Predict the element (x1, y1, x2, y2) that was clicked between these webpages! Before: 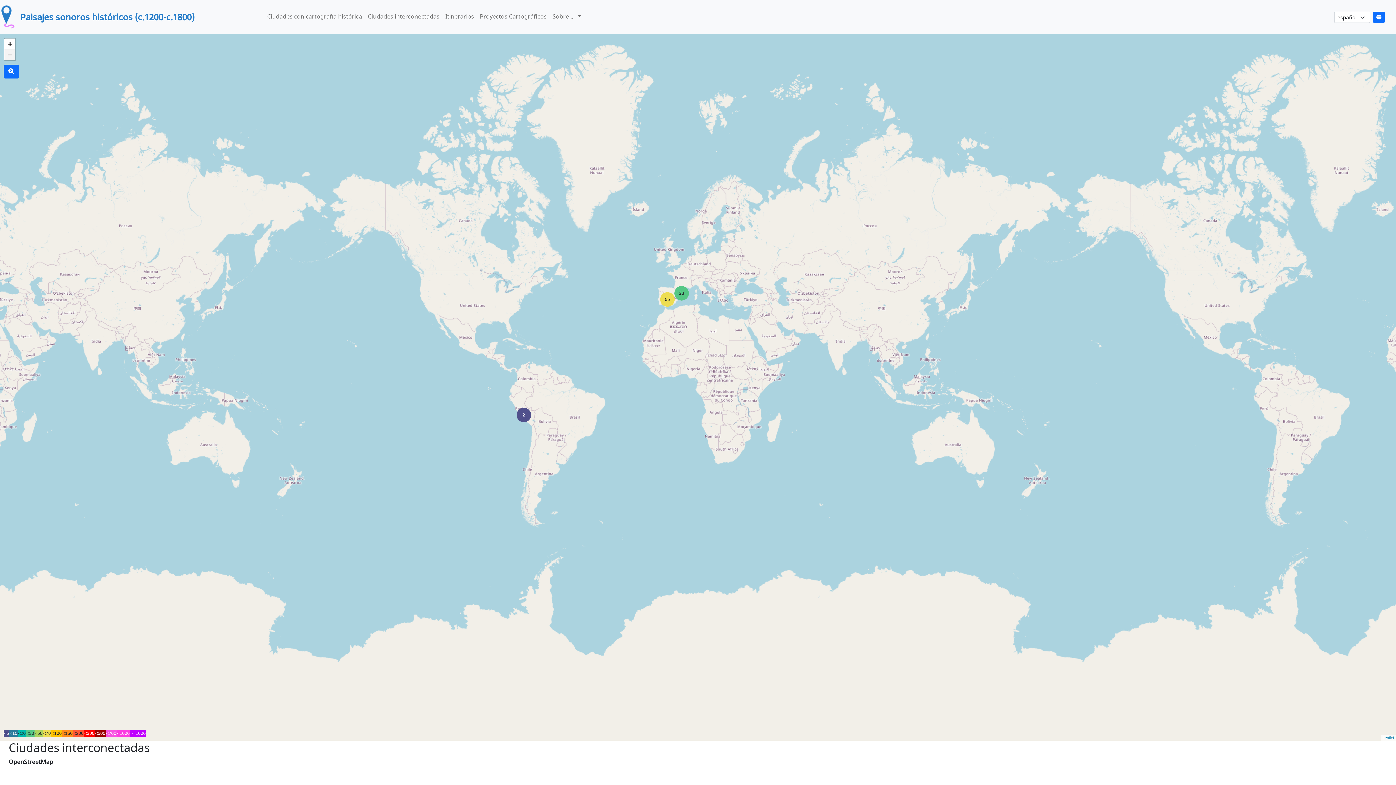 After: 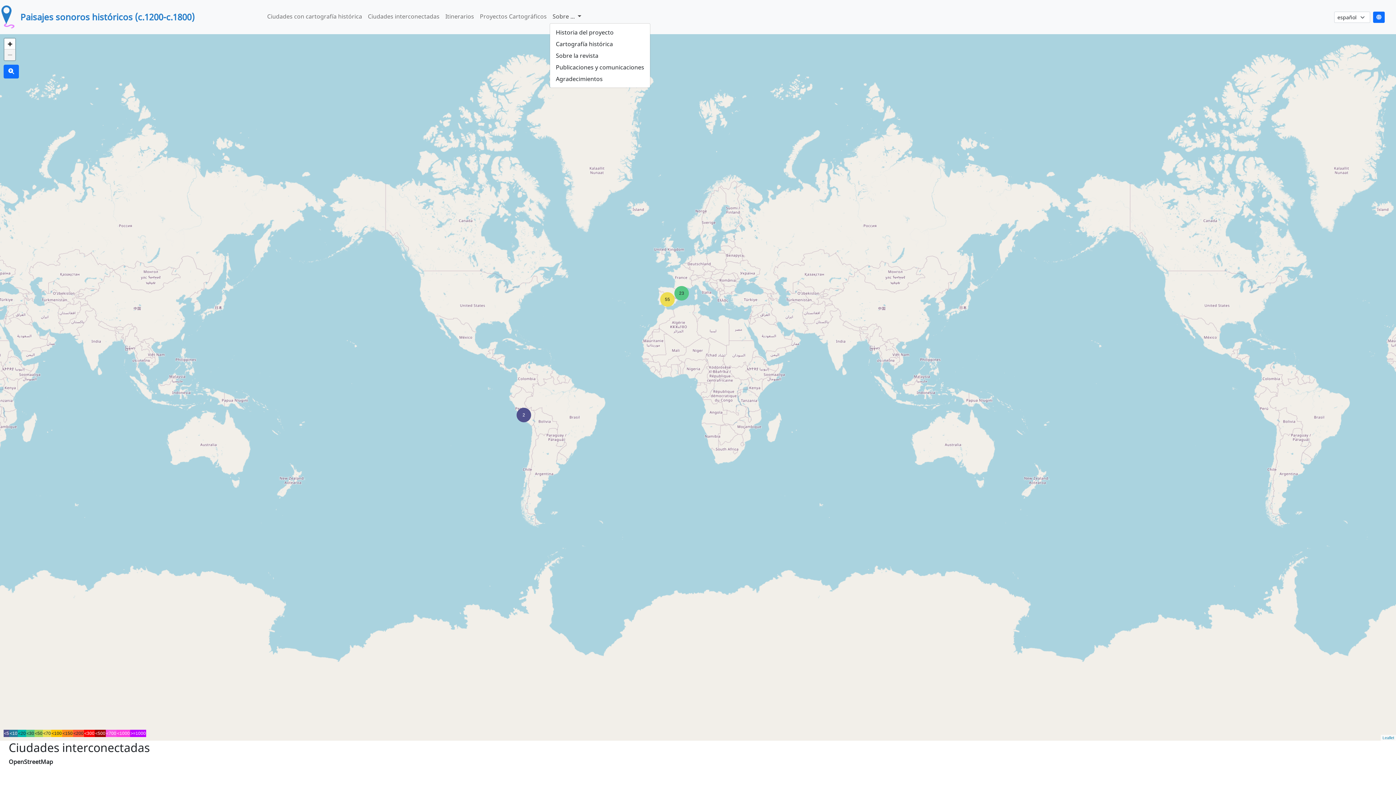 Action: label: Sobre ...  bbox: (549, 11, 584, 22)